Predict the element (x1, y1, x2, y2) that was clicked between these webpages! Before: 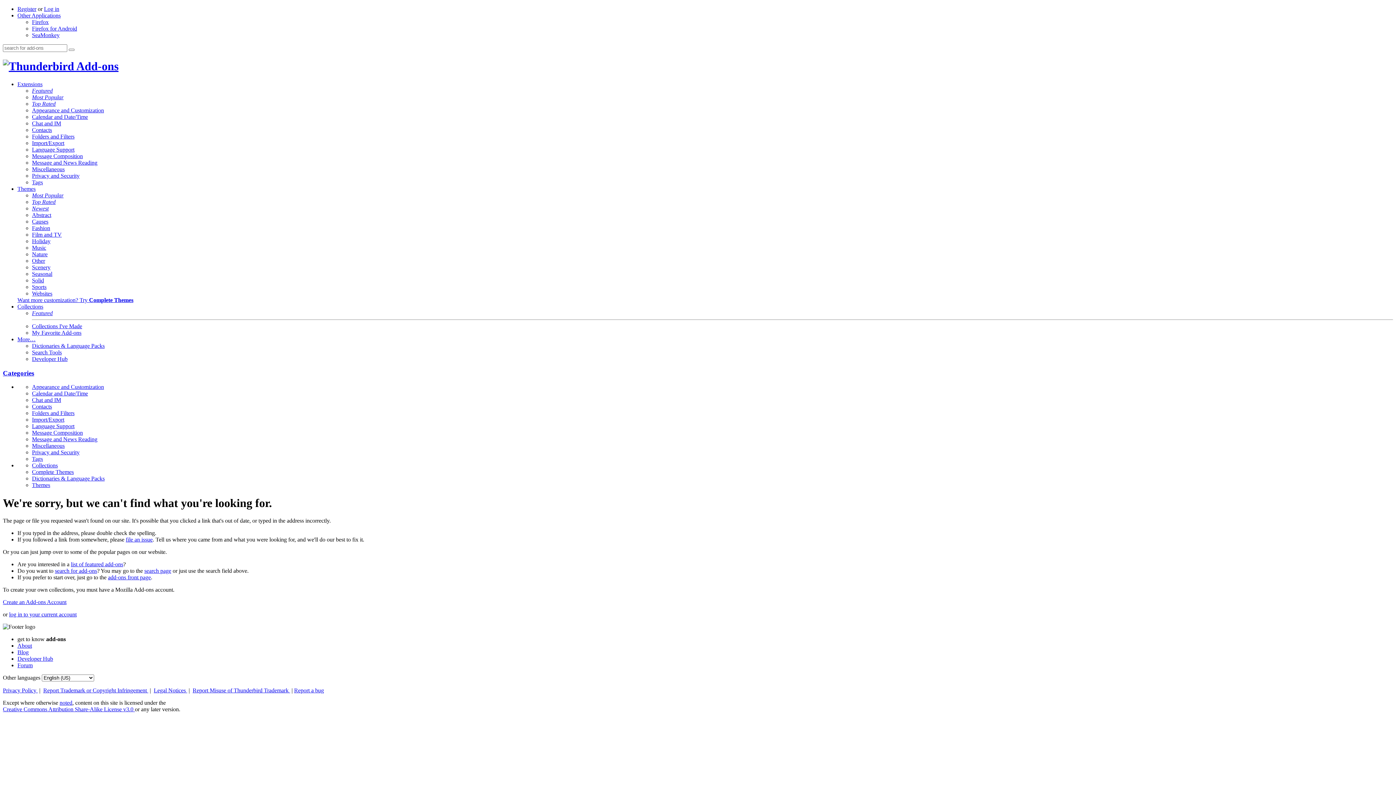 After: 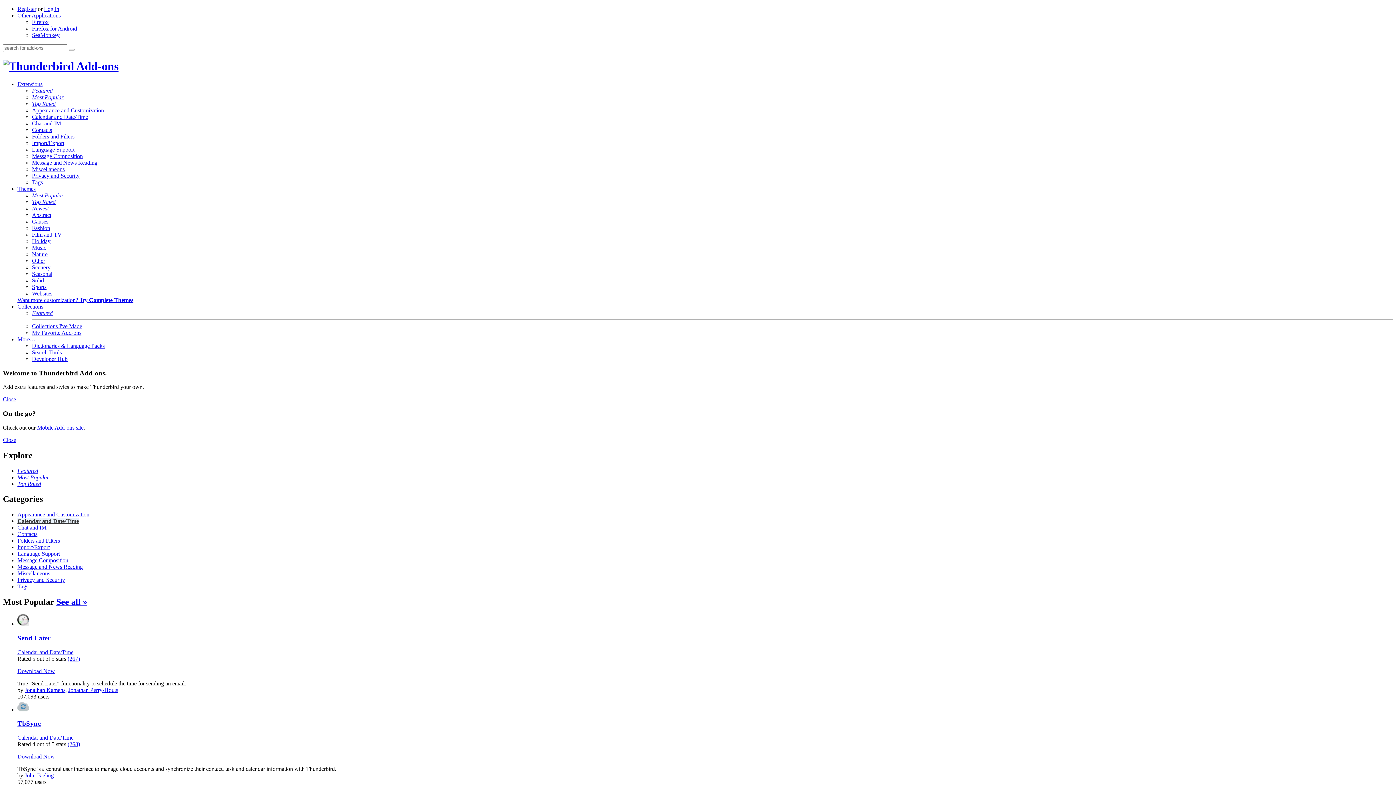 Action: label: Calendar and Date/Time bbox: (32, 113, 88, 119)